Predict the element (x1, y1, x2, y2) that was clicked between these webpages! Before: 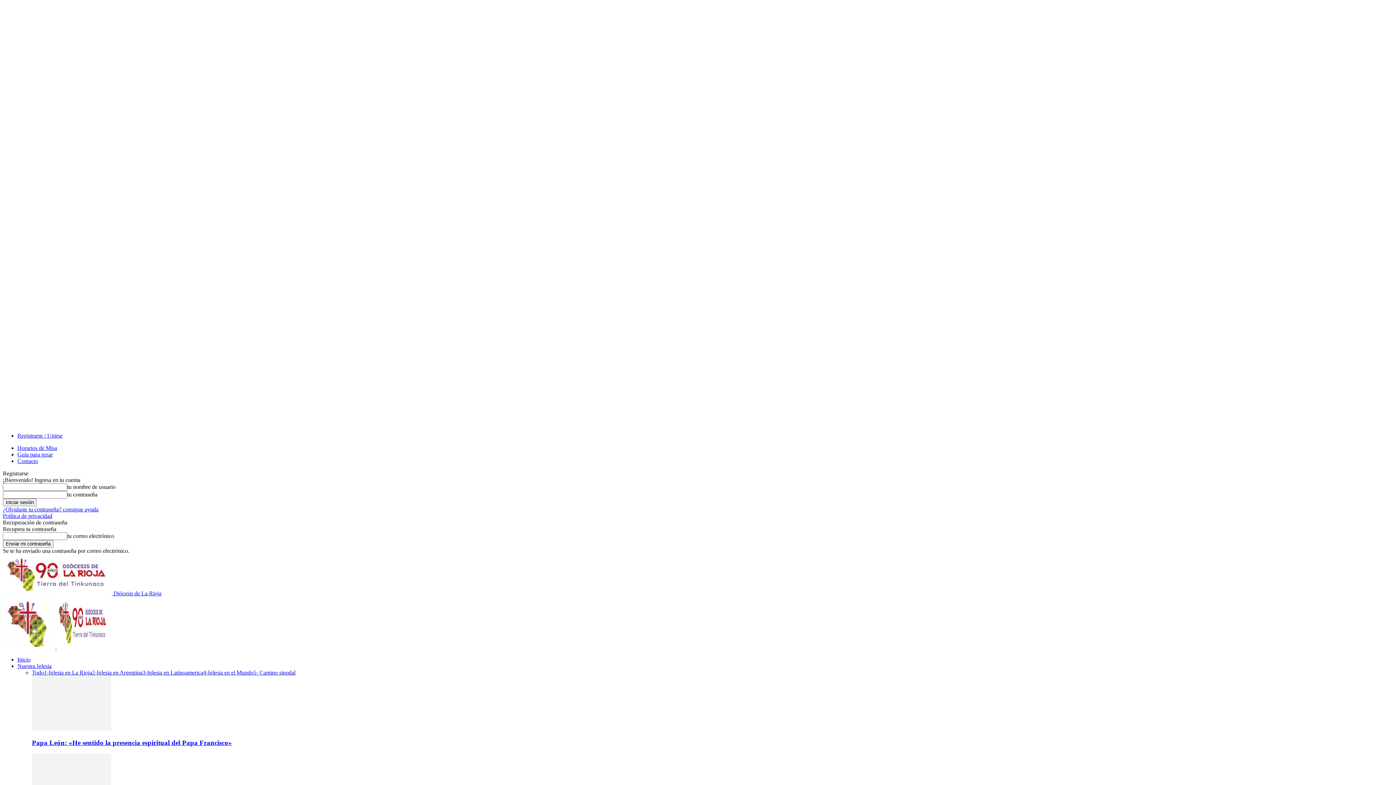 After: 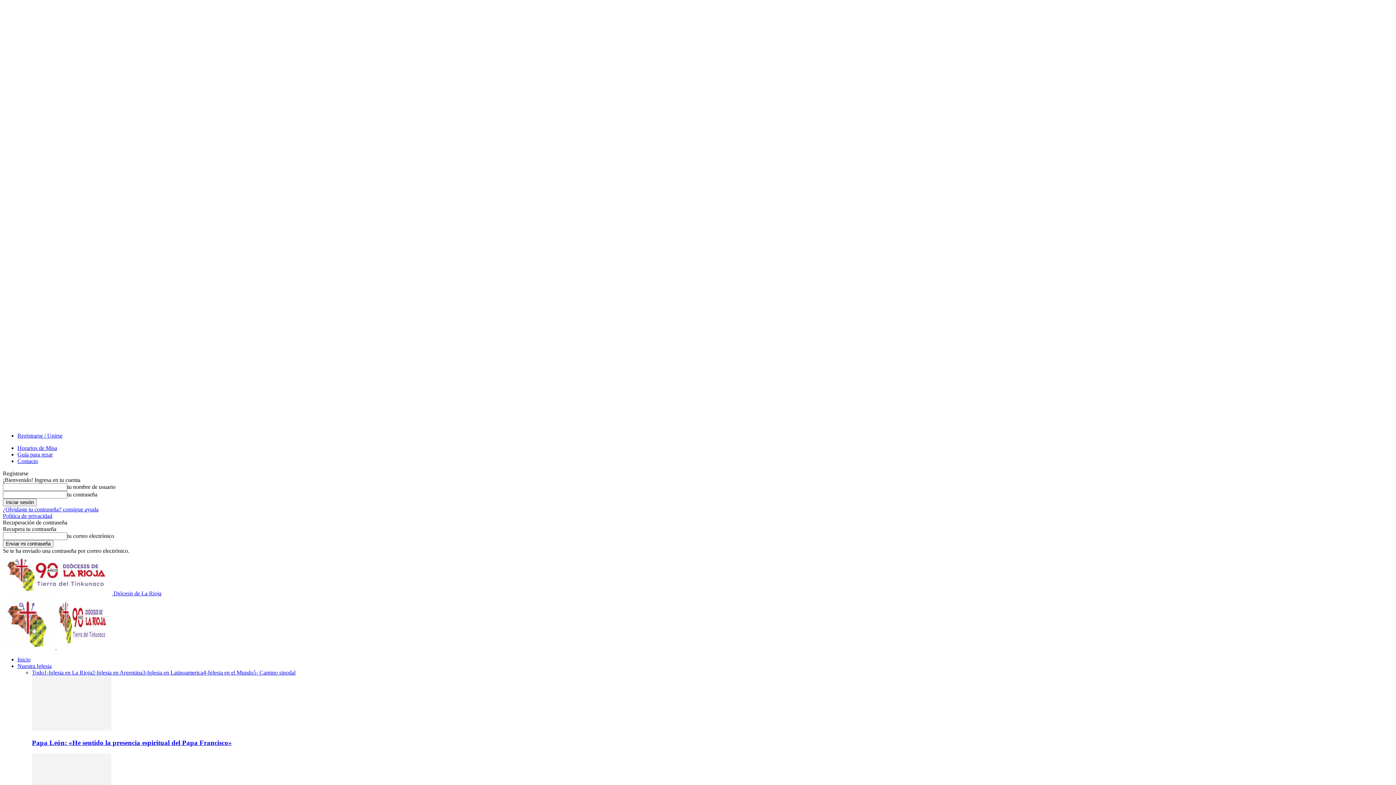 Action: label: 5- Camino sinodal bbox: (253, 669, 295, 676)